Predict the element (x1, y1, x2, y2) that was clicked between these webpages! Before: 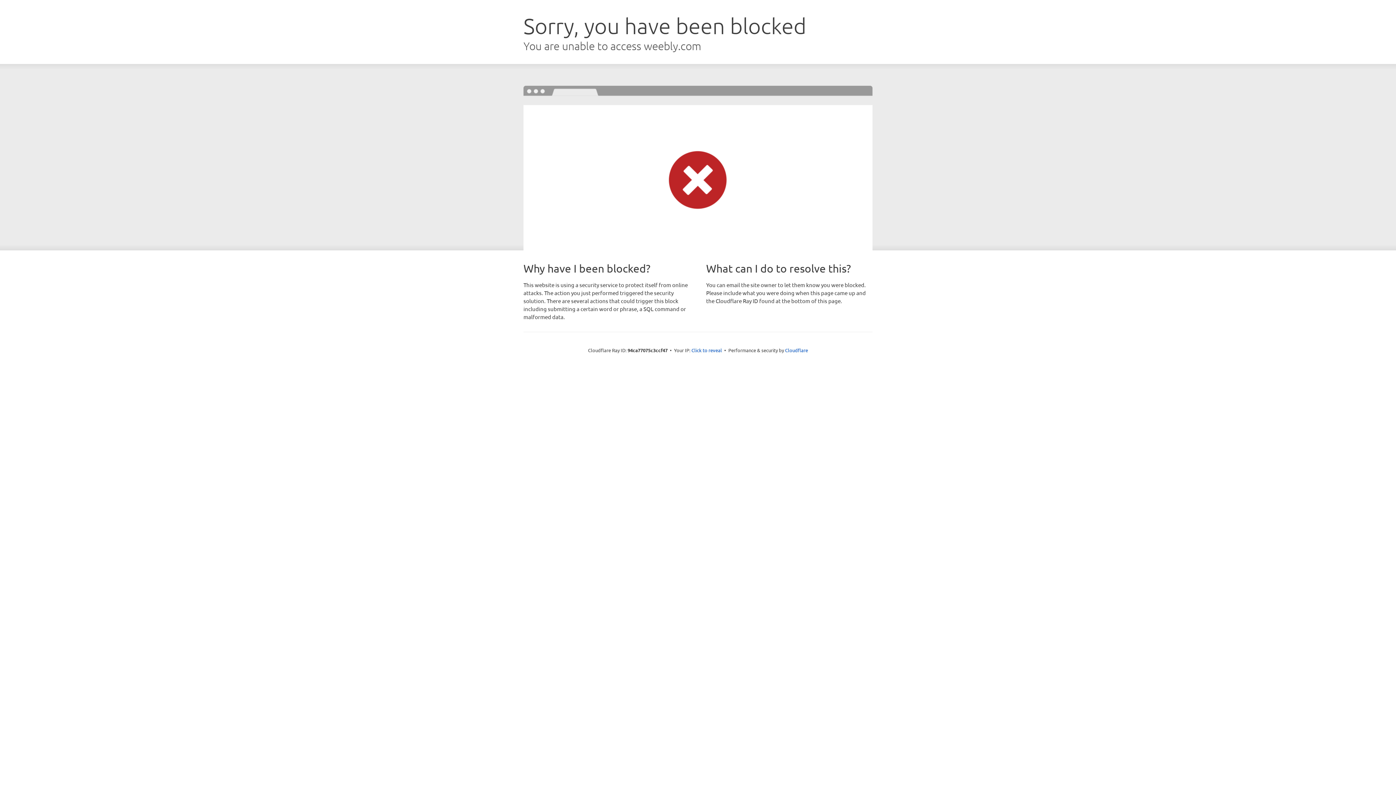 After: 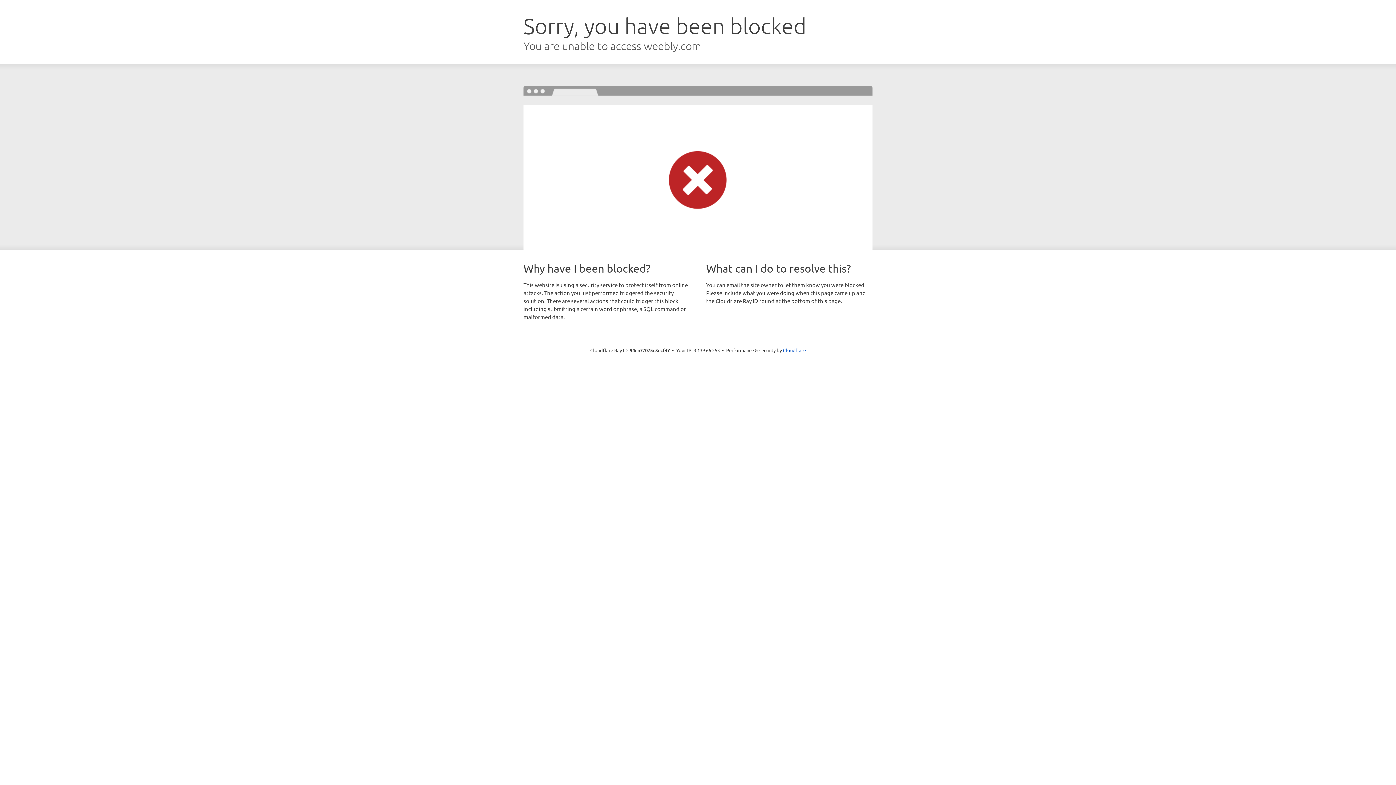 Action: label: Click to reveal bbox: (691, 346, 722, 353)